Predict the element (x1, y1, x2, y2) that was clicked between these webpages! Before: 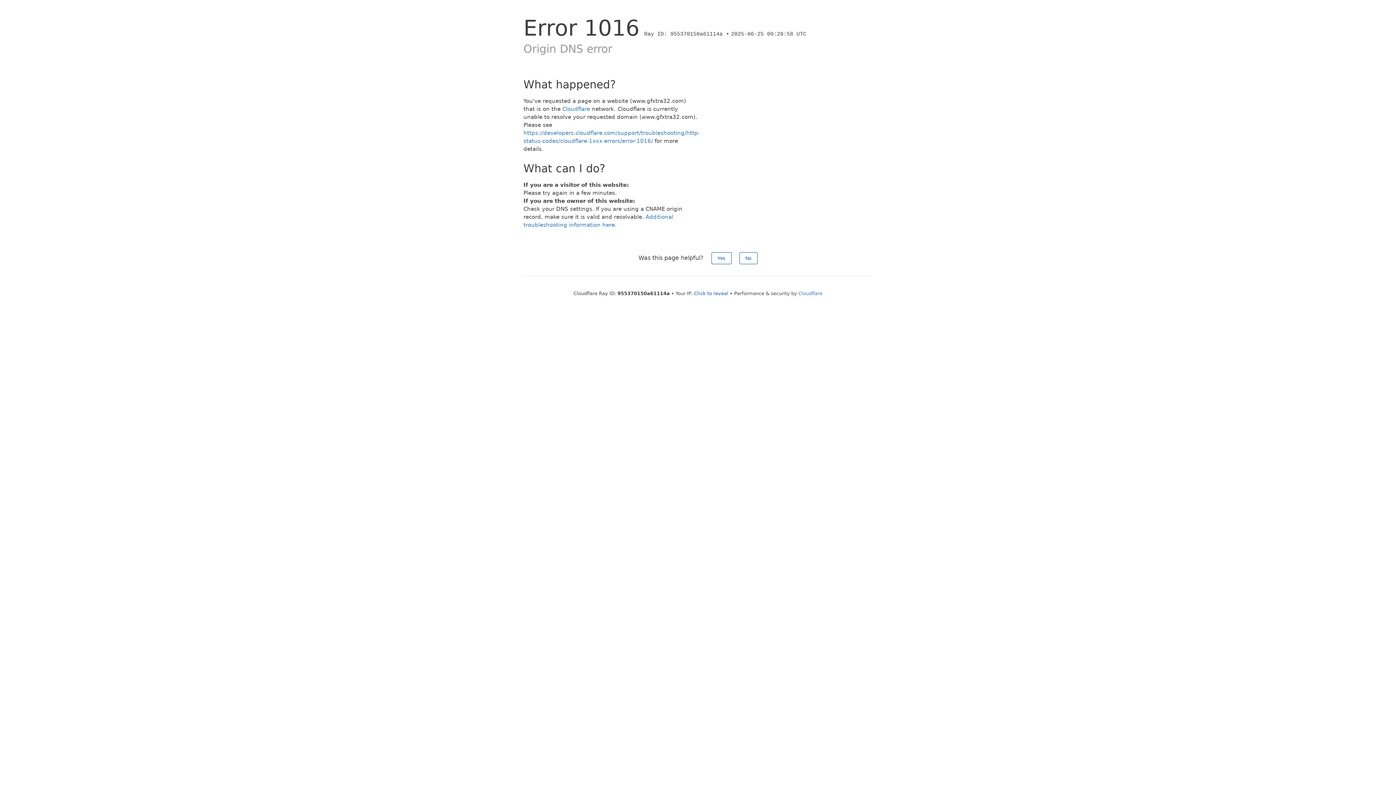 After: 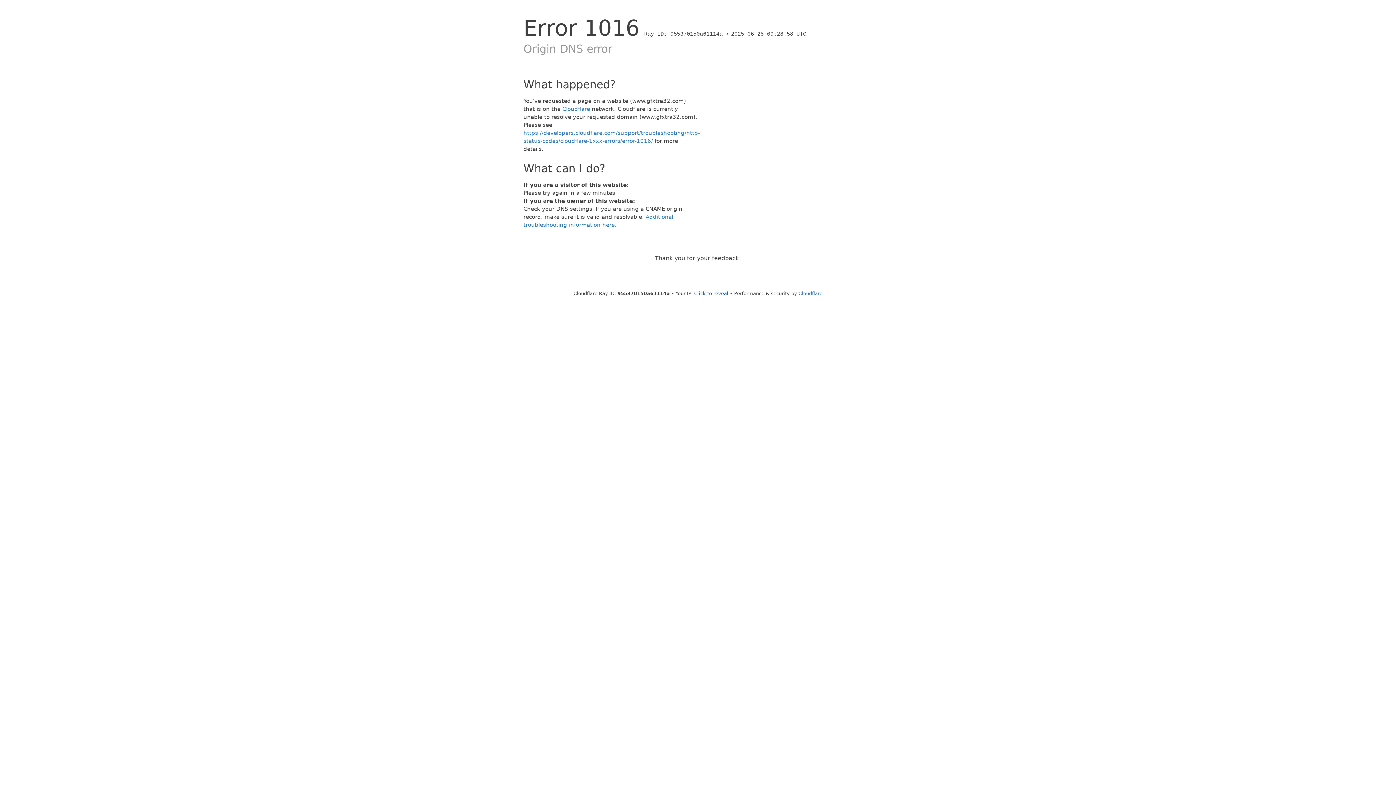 Action: bbox: (739, 252, 757, 264) label: No